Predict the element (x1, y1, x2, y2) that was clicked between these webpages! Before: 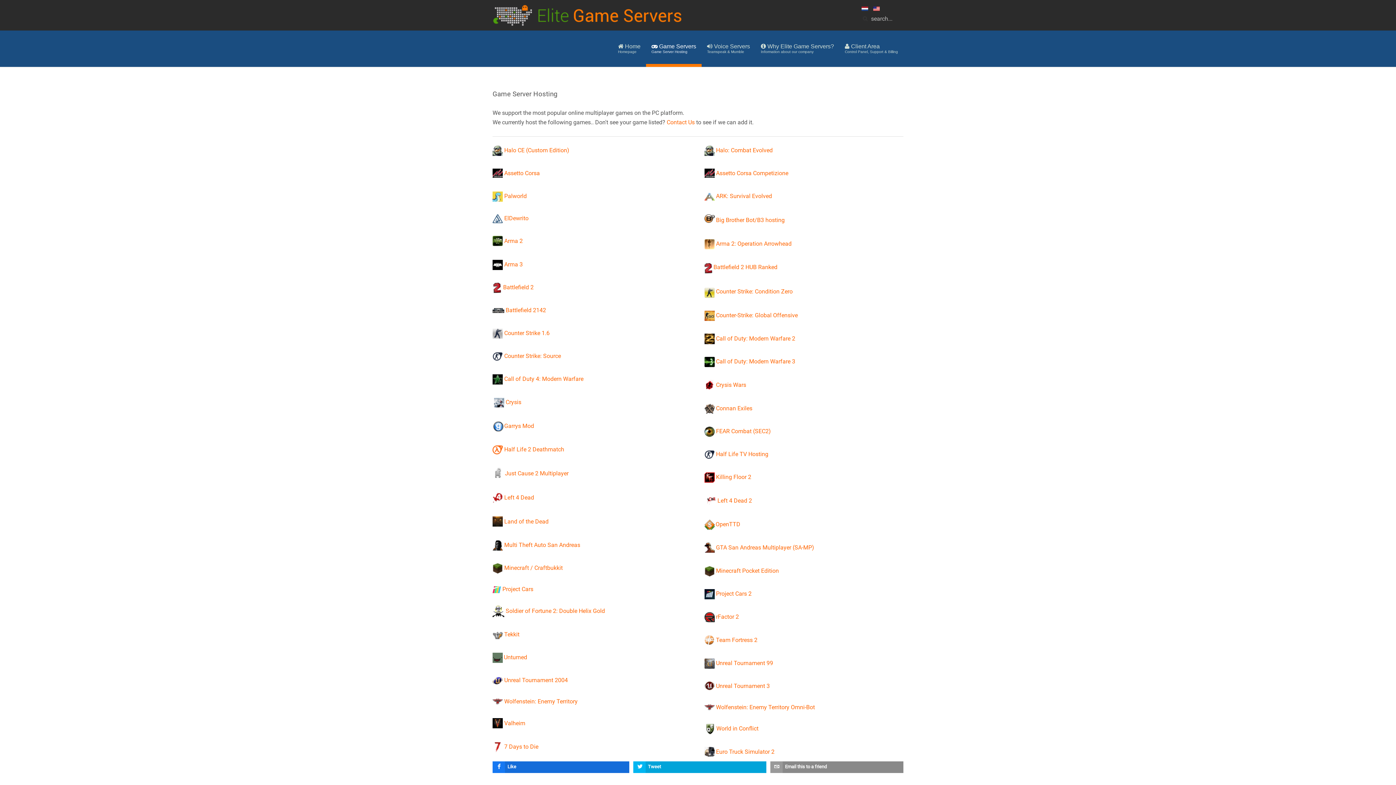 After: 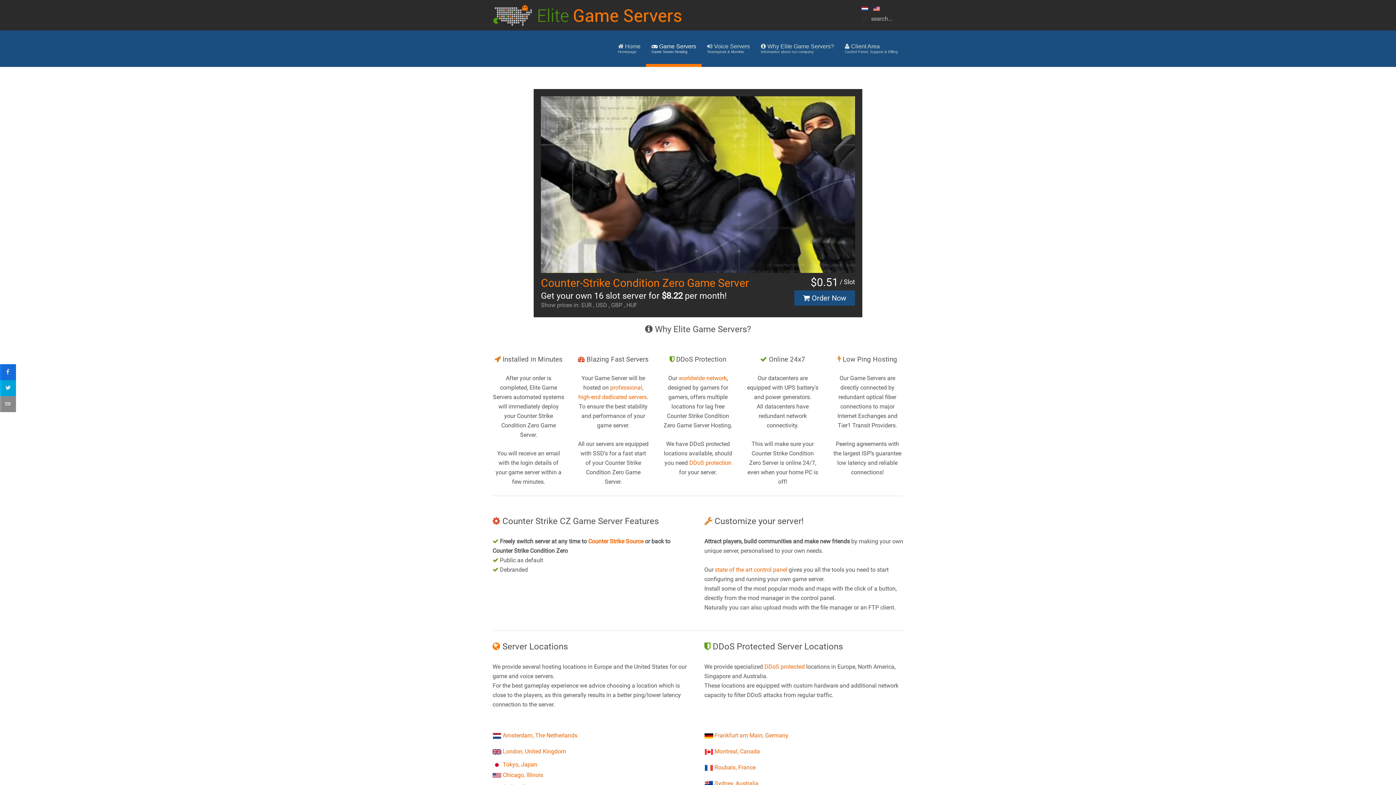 Action: label:  Counter Strike: Condition Zero bbox: (714, 288, 792, 295)